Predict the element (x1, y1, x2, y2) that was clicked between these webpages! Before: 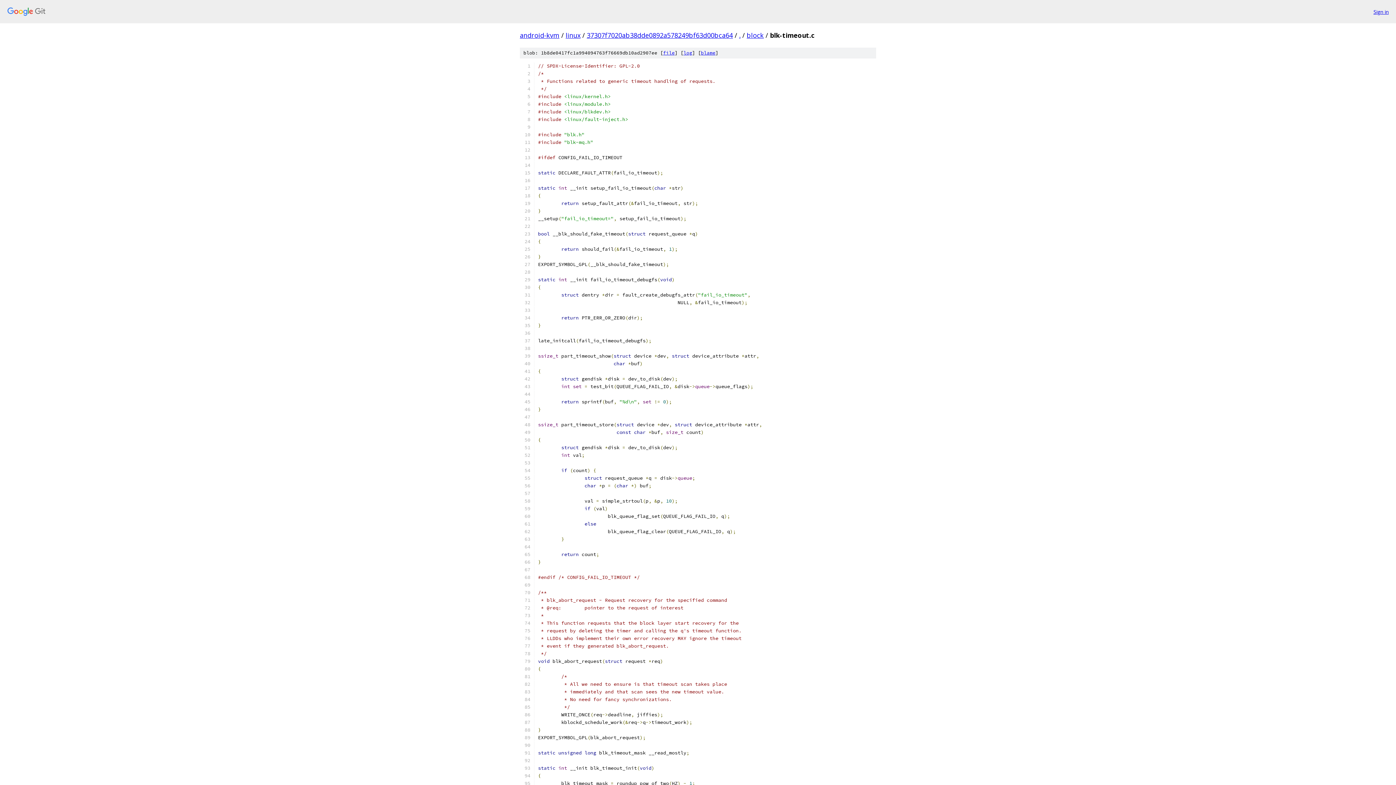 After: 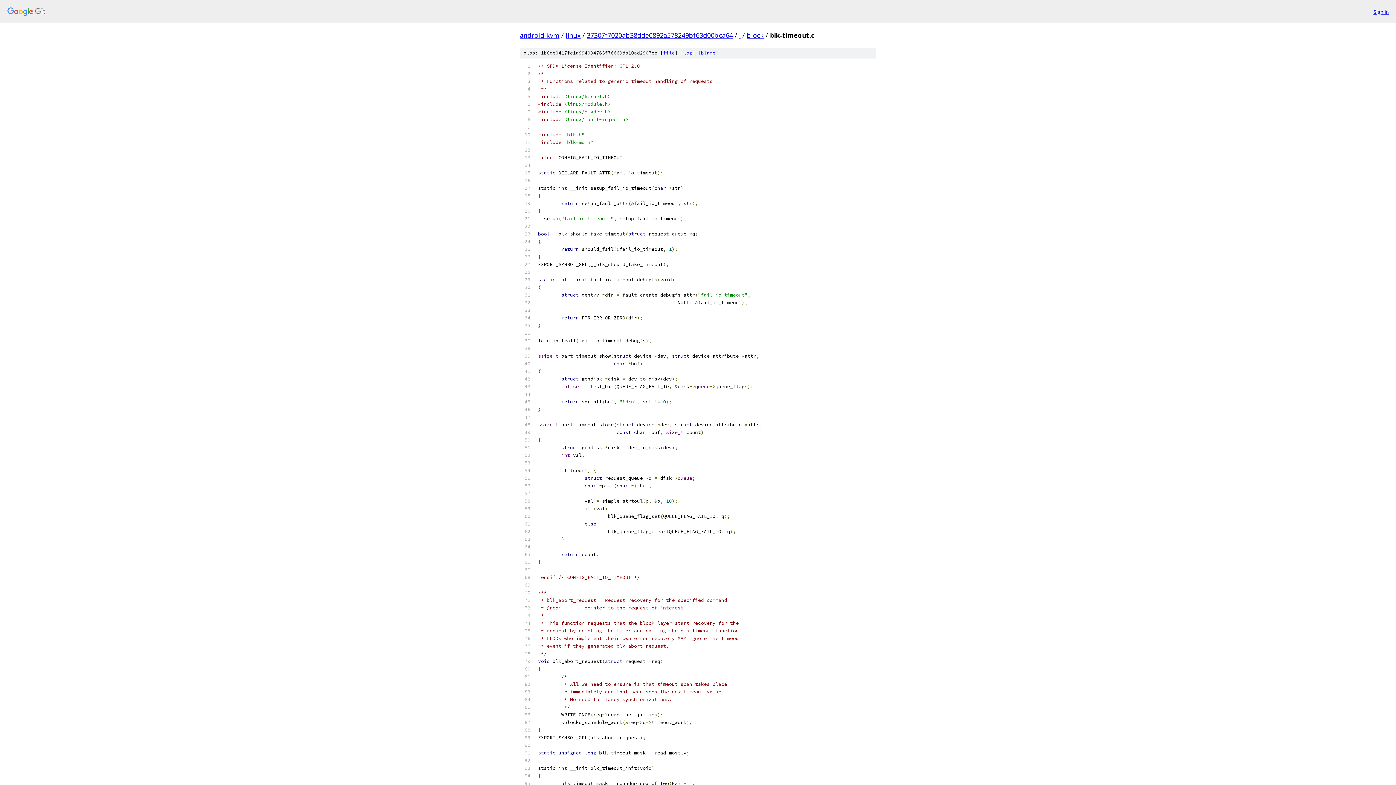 Action: label: file bbox: (663, 49, 674, 56)